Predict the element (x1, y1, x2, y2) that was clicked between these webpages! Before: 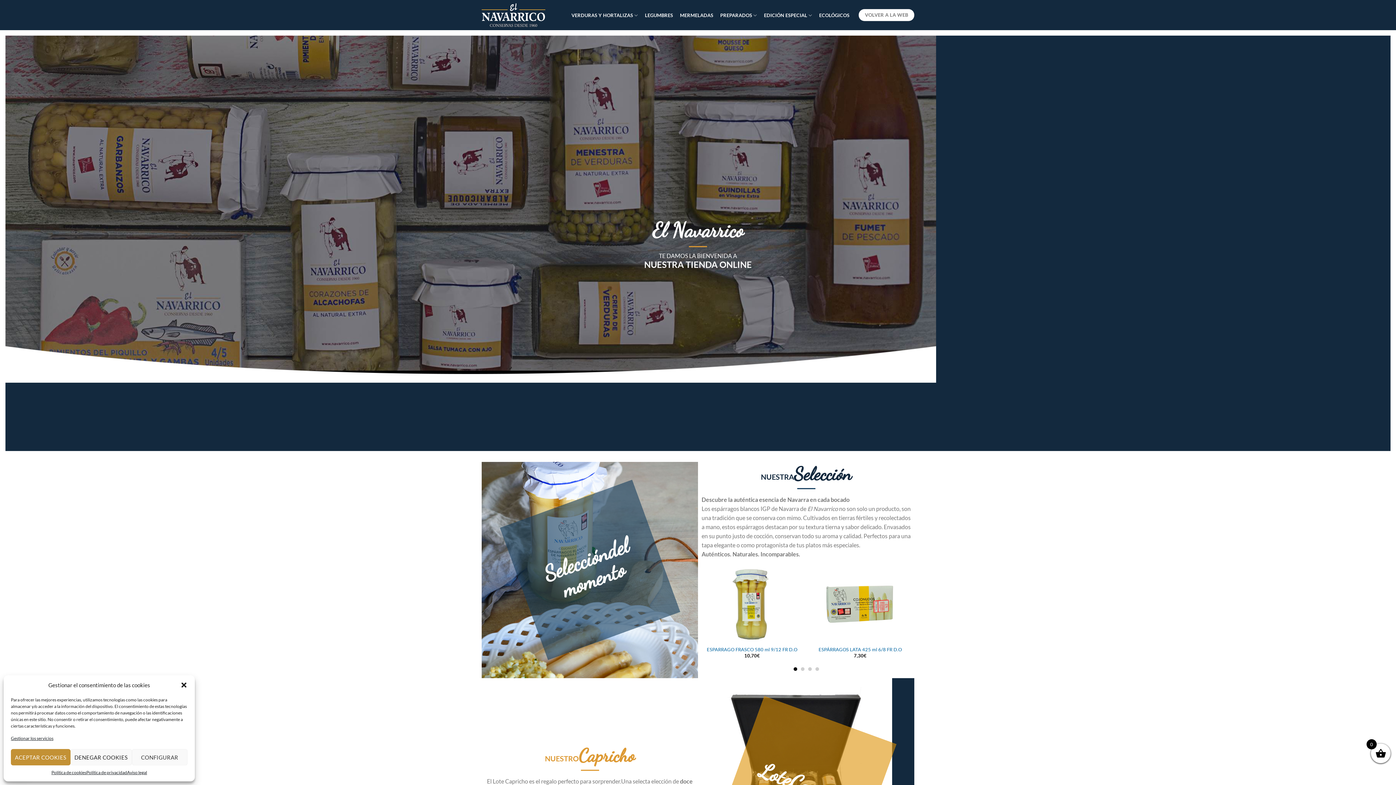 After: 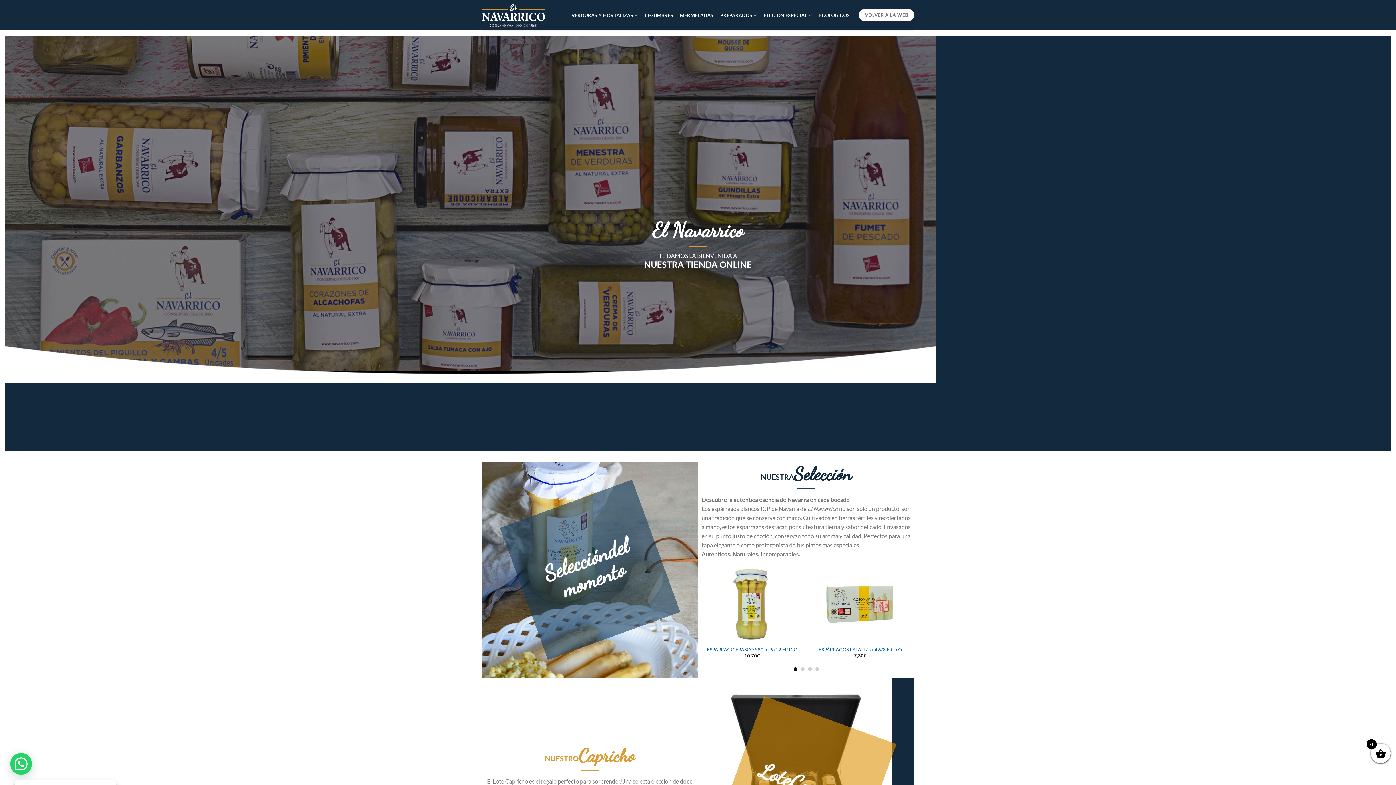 Action: label: ACEPTAR COOKIES bbox: (10, 749, 70, 765)